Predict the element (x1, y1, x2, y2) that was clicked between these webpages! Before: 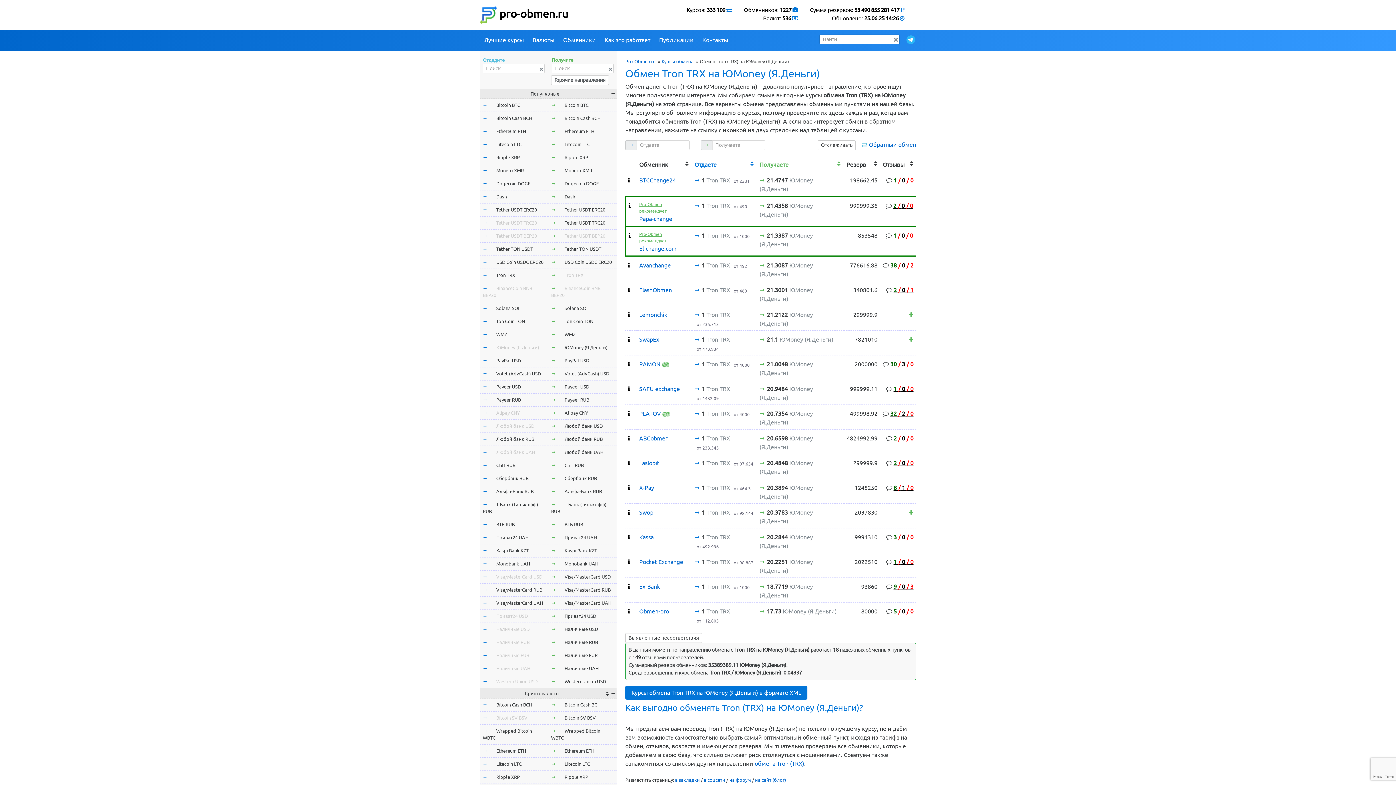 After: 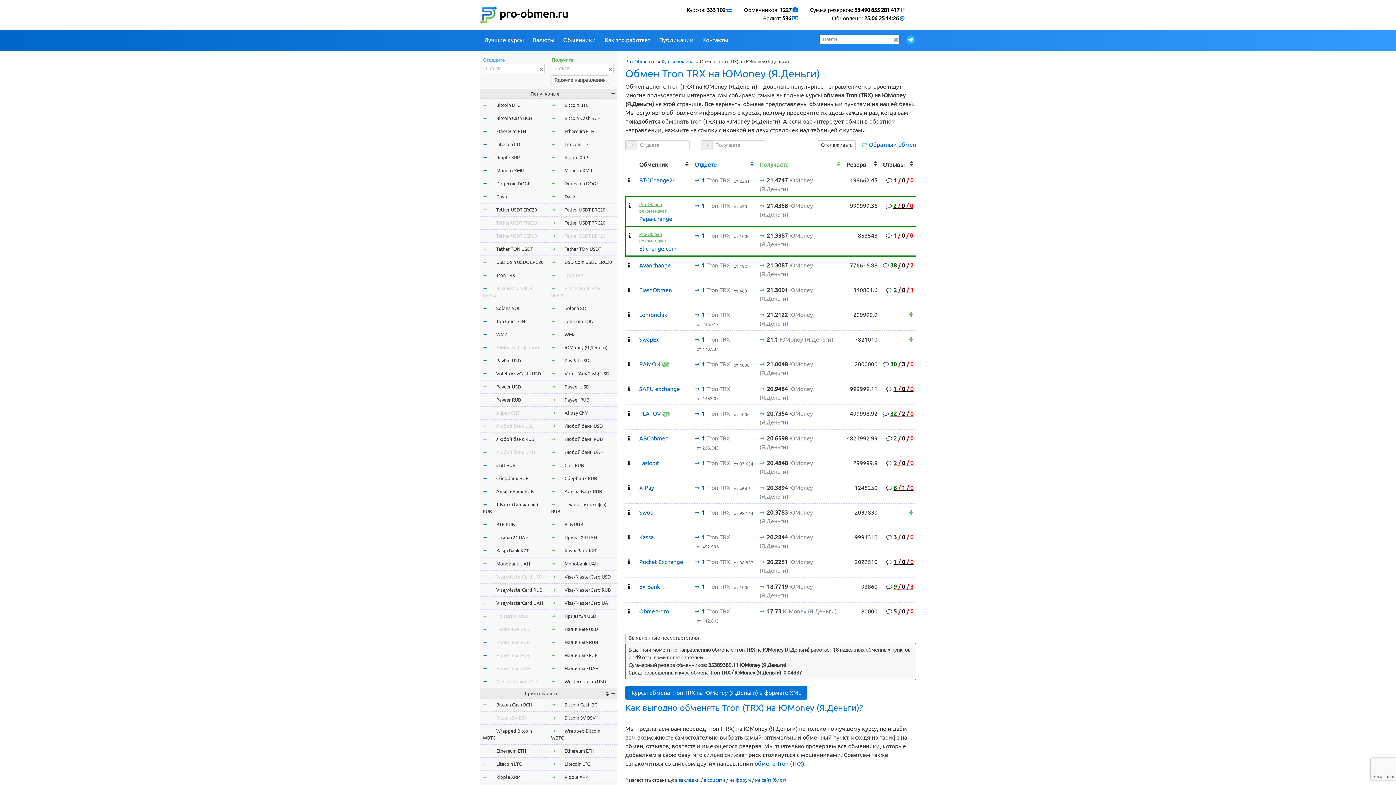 Action: bbox: (628, 559, 630, 565)